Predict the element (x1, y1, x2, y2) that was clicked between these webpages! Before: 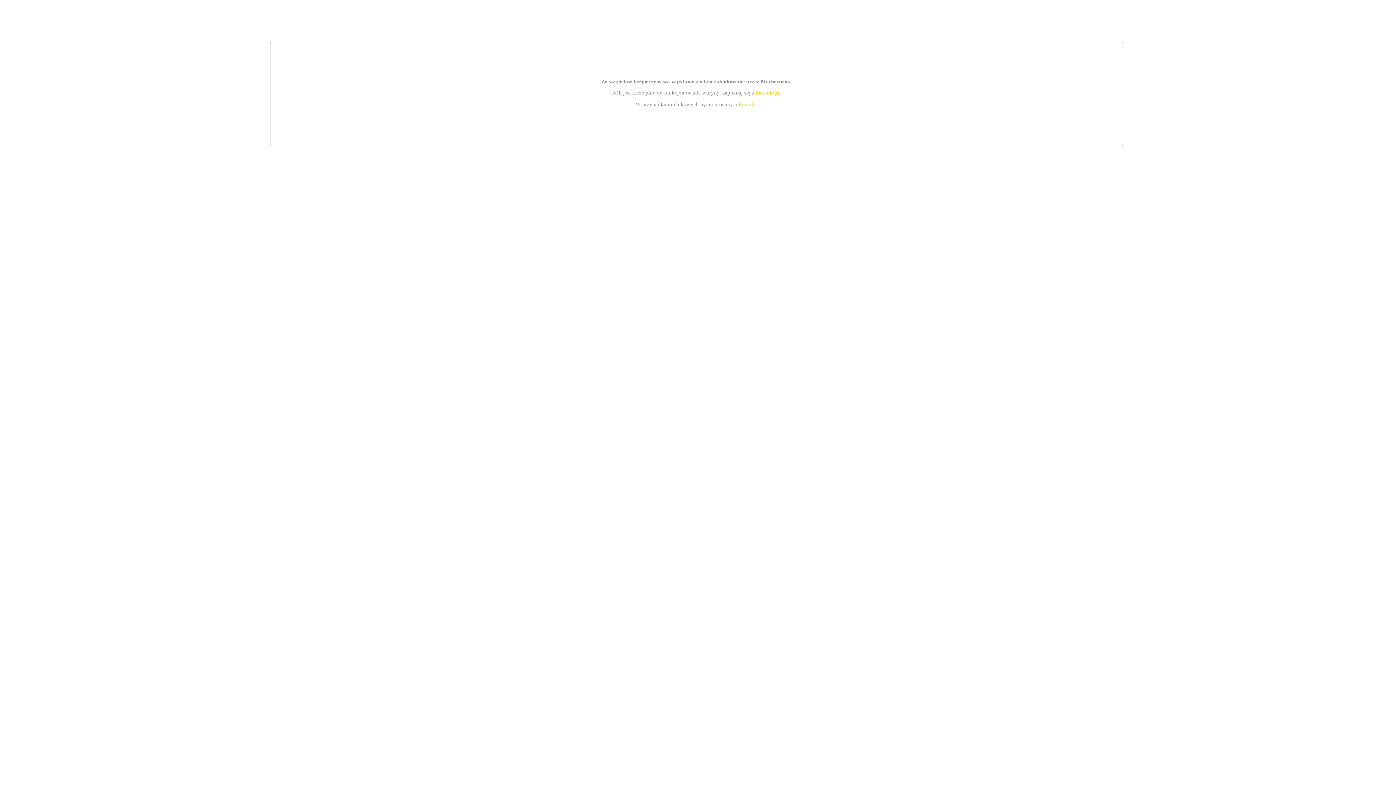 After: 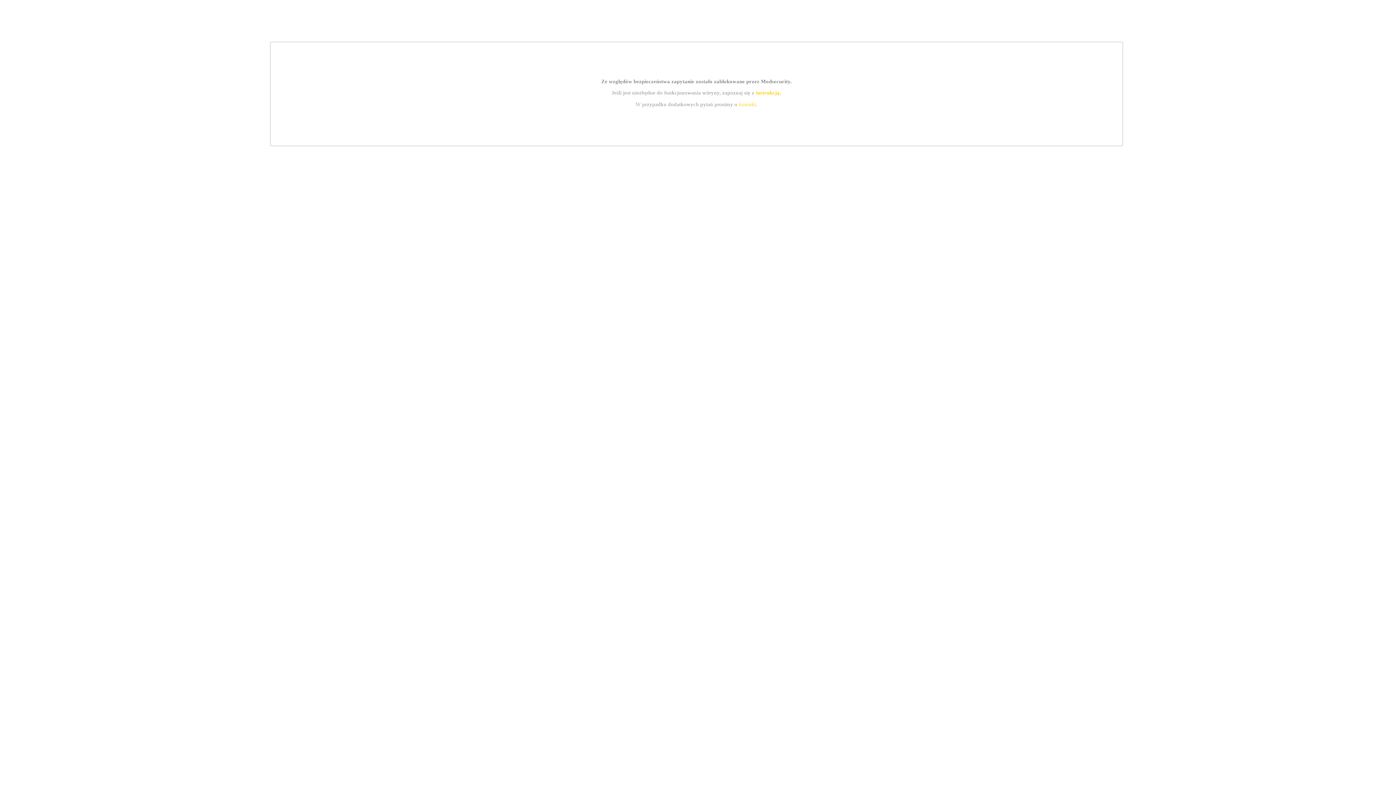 Action: label: kontakt bbox: (739, 101, 756, 107)